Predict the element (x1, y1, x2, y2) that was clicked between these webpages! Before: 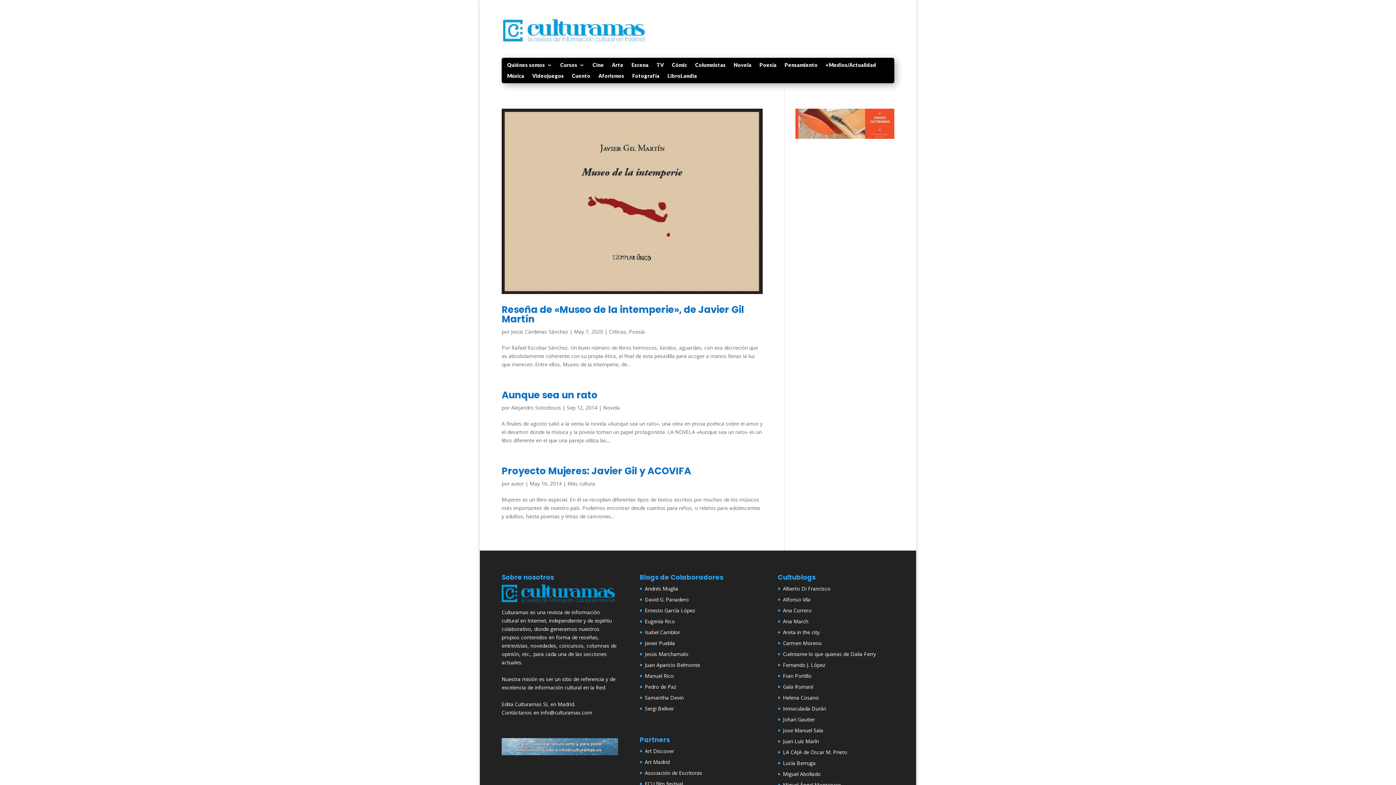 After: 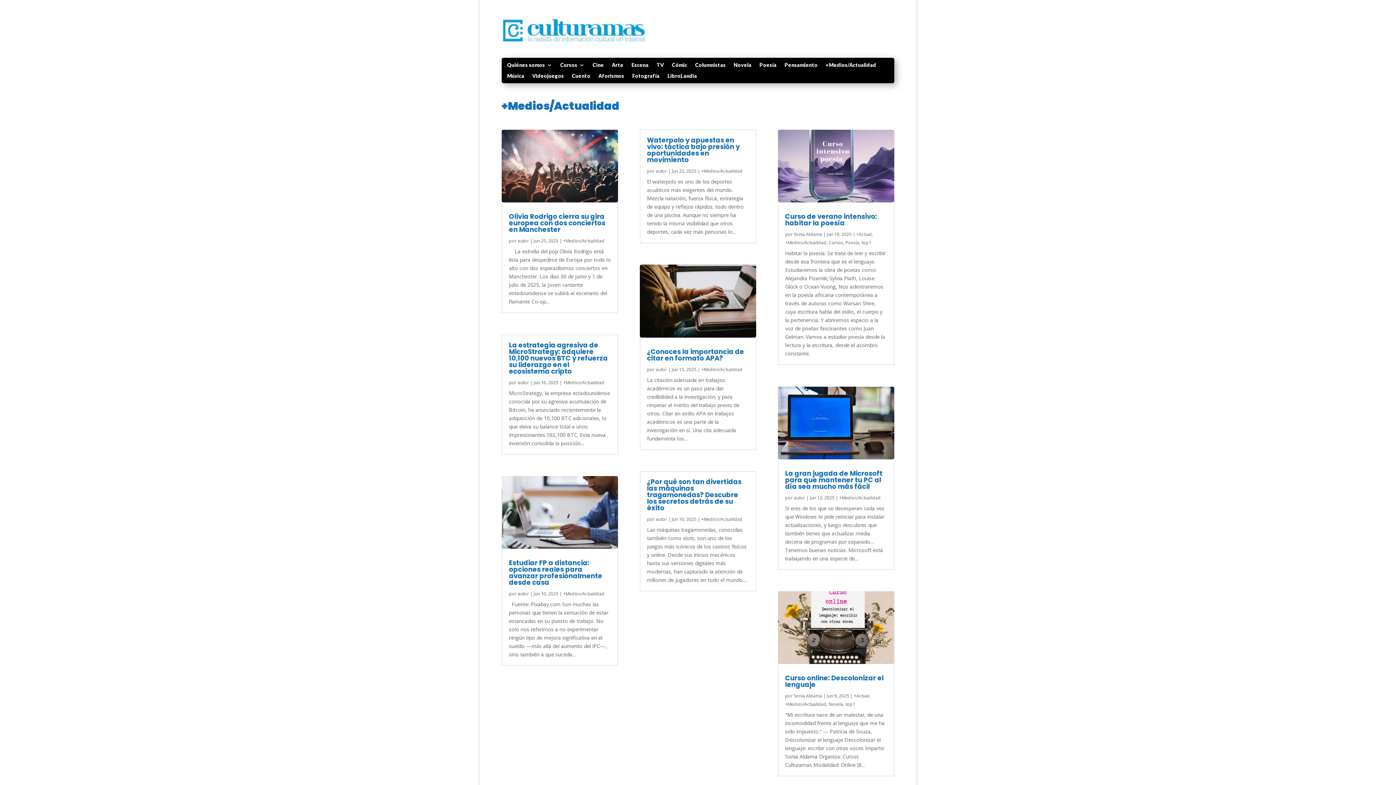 Action: label: +Medios/Actualidad bbox: (825, 62, 876, 70)